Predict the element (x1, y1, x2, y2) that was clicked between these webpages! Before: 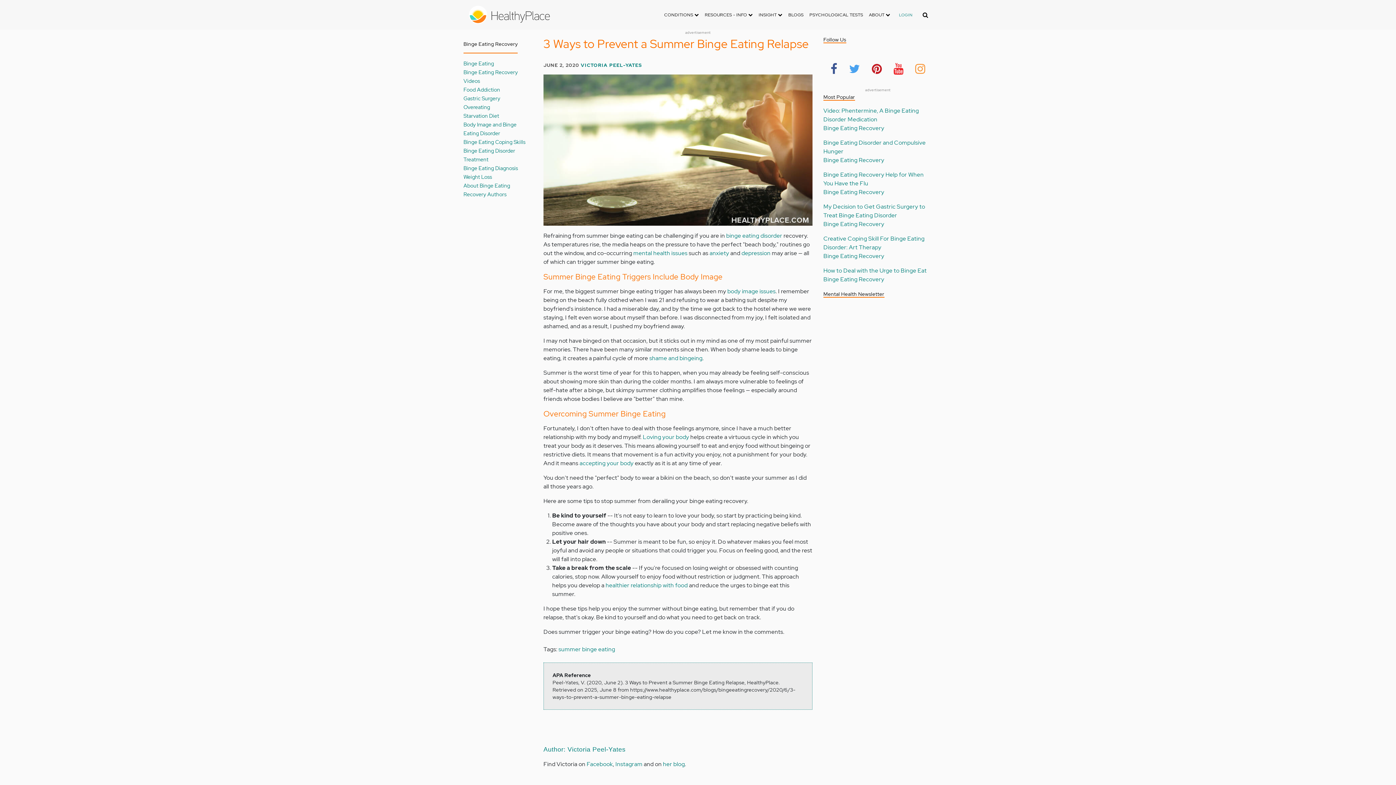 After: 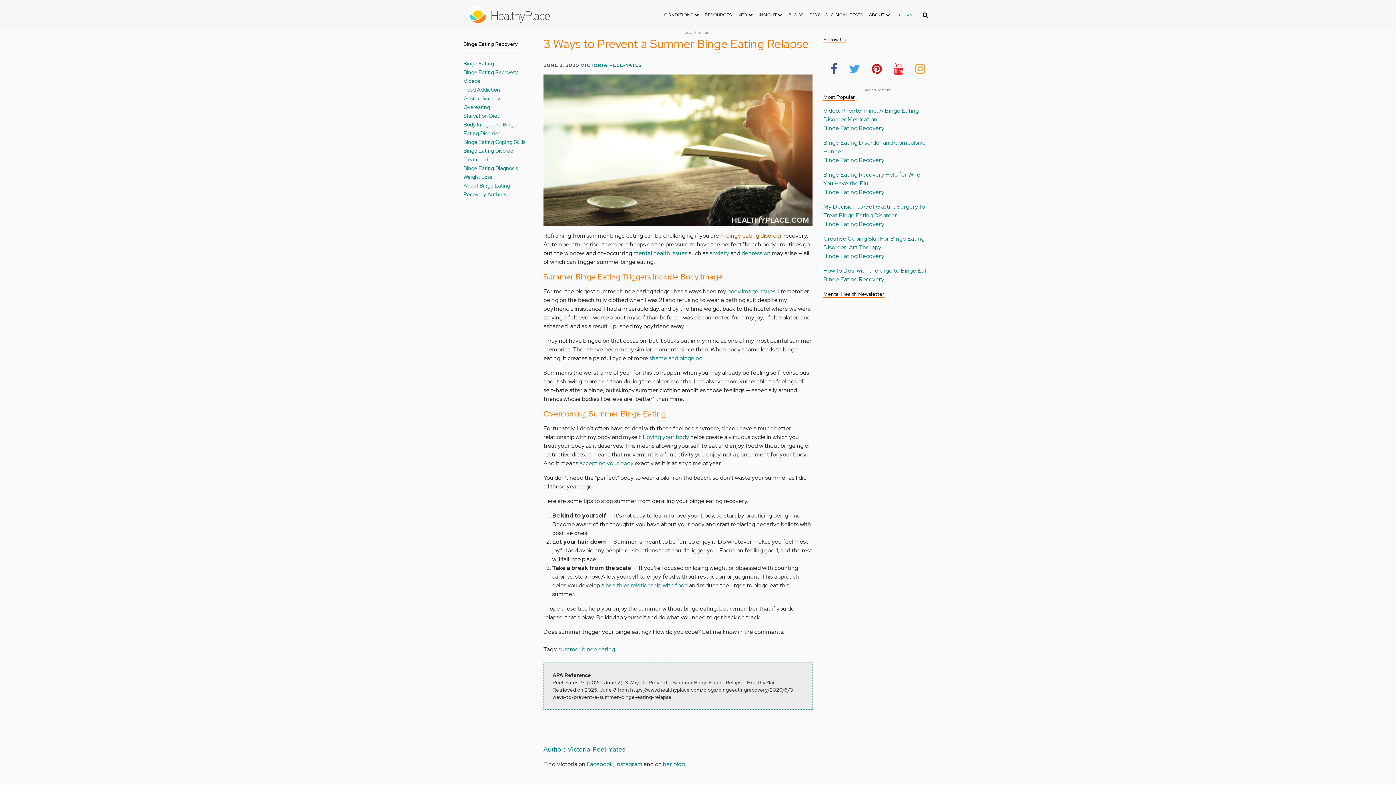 Action: bbox: (726, 232, 782, 239) label: binge eating disorder